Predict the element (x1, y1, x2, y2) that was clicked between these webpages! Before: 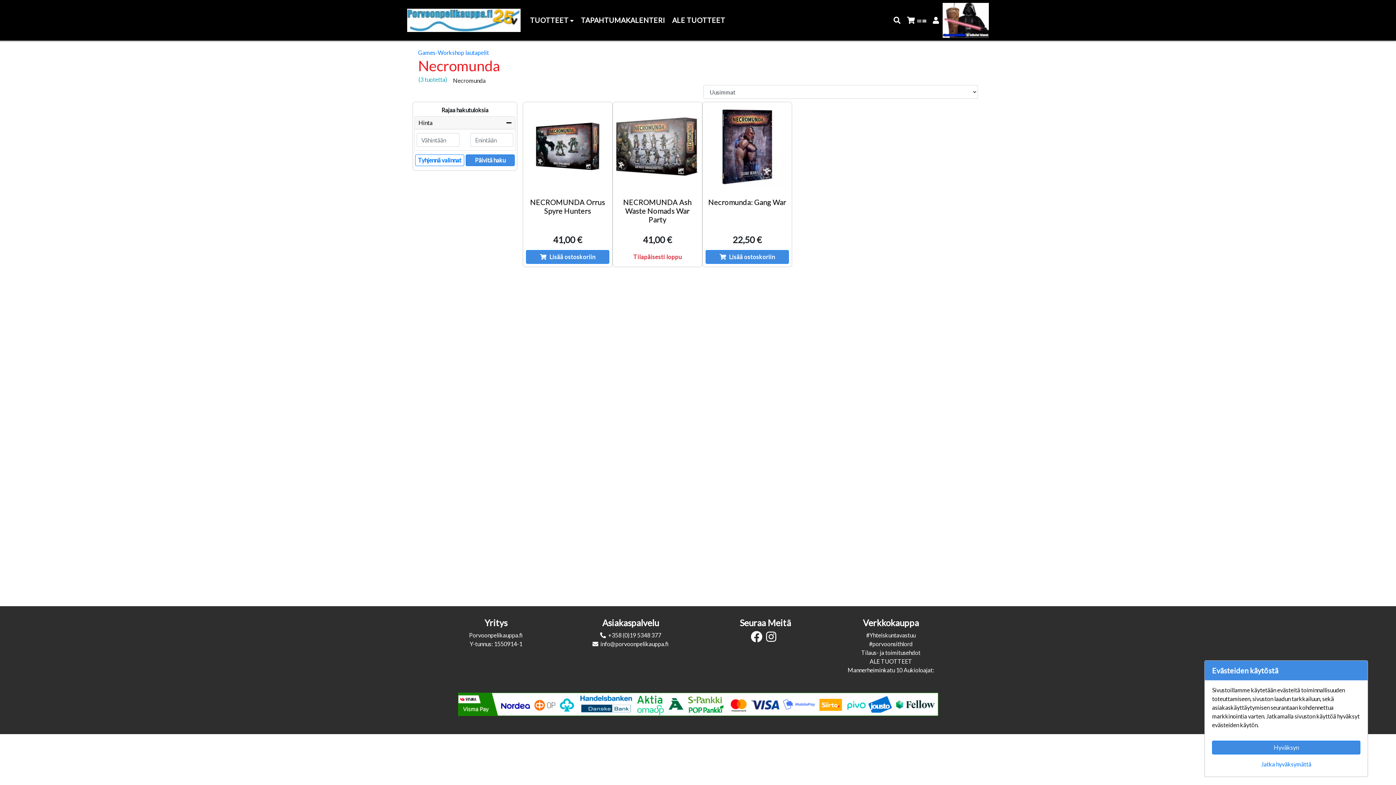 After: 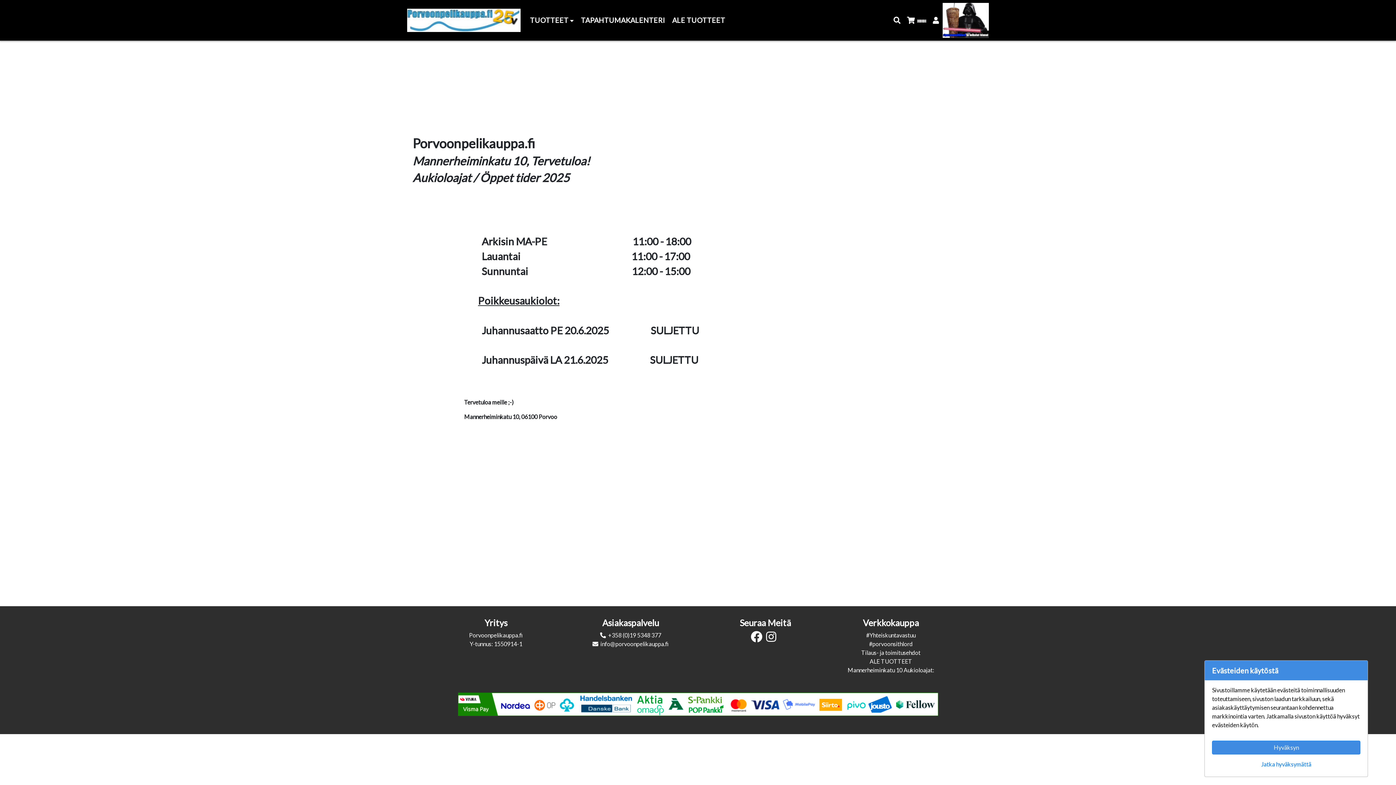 Action: bbox: (847, 666, 934, 673) label: Mannerheiminkatu 10 Aukioloajat: